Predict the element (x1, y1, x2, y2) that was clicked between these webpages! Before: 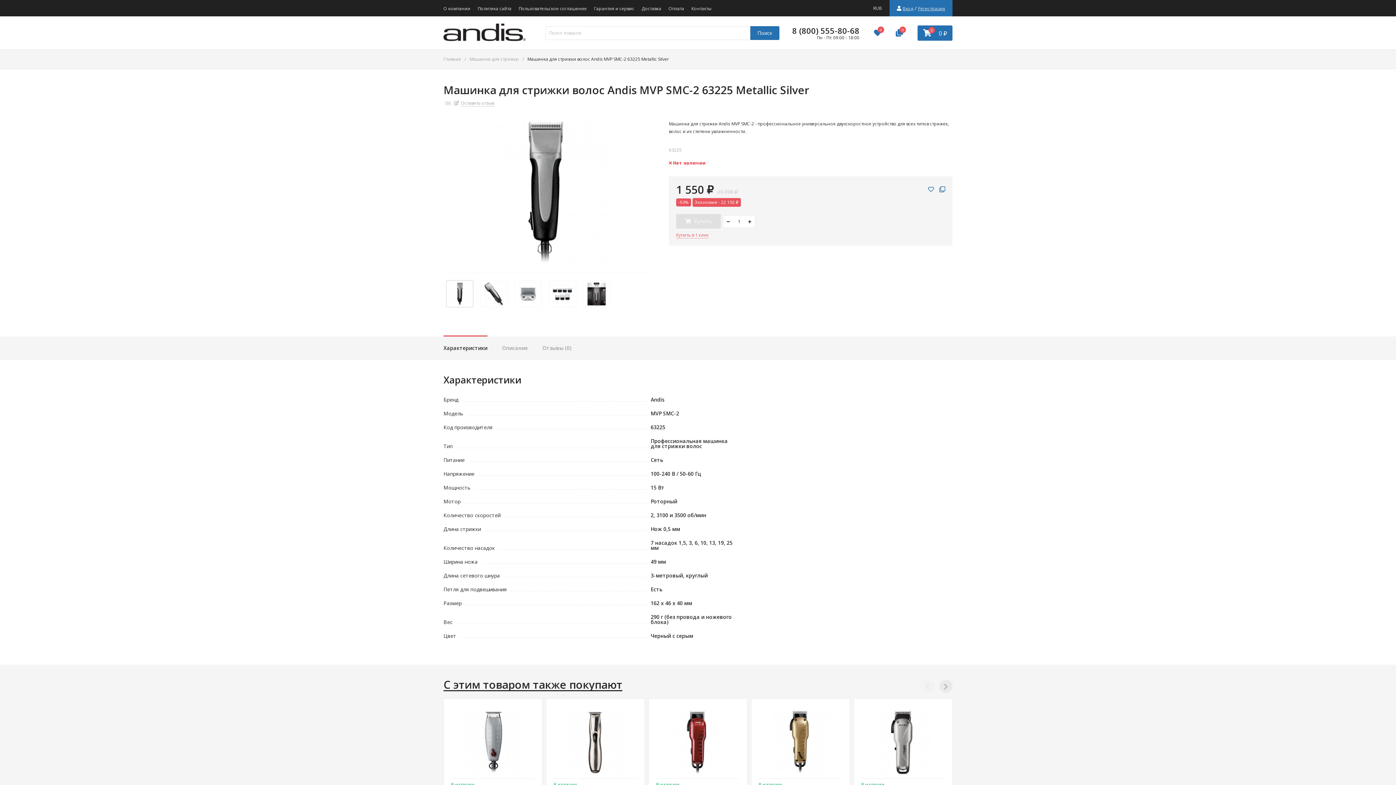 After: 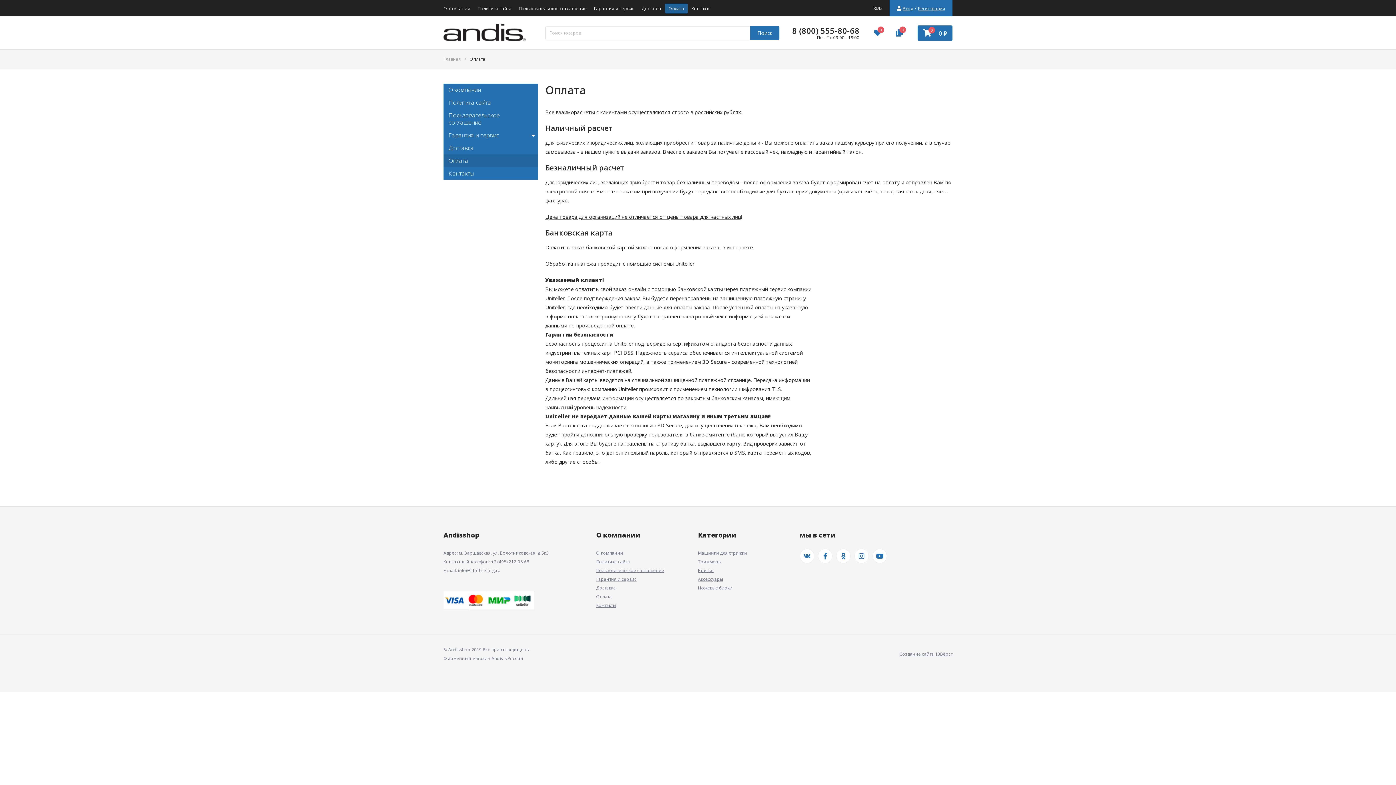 Action: bbox: (665, 3, 688, 13) label: Оплата